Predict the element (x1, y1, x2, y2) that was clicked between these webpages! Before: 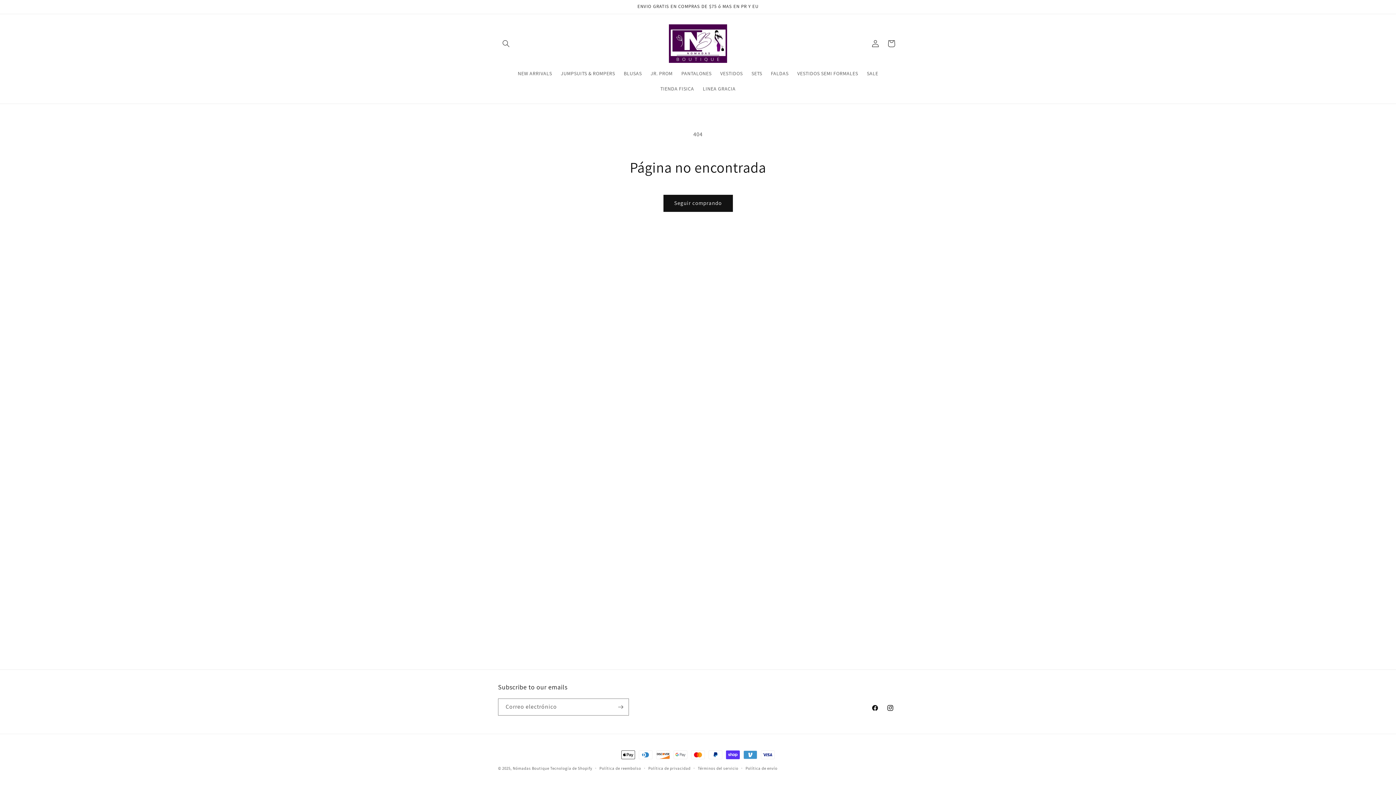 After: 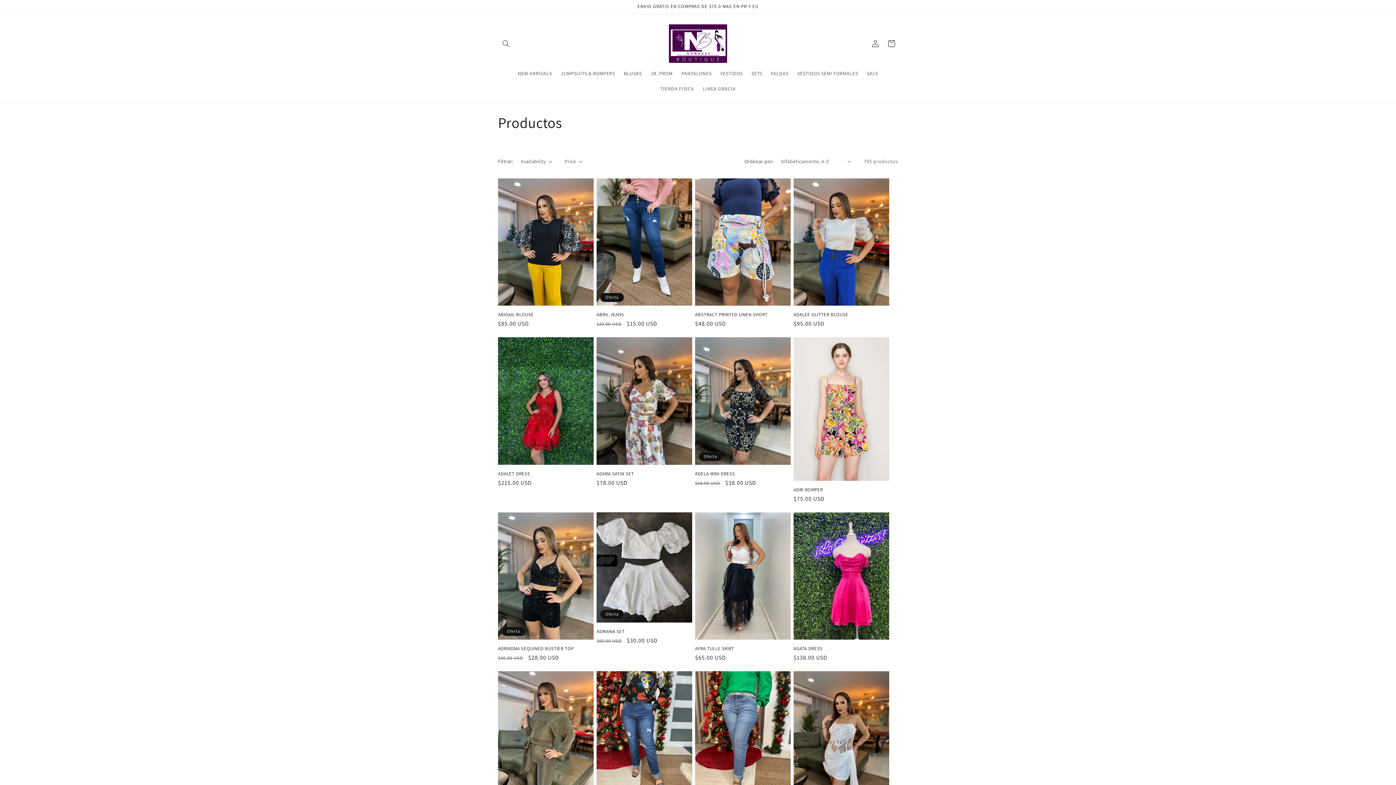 Action: bbox: (663, 194, 732, 211) label: Seguir comprando